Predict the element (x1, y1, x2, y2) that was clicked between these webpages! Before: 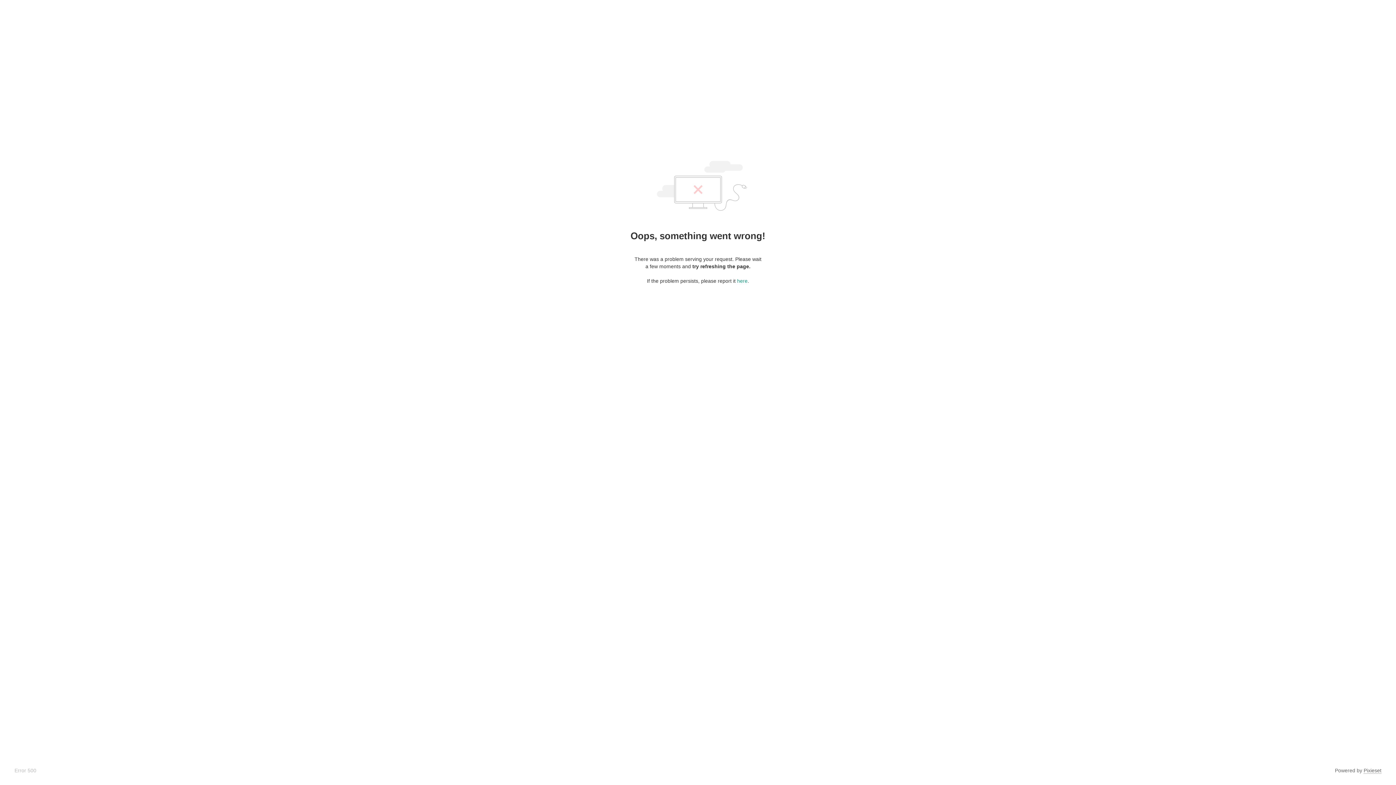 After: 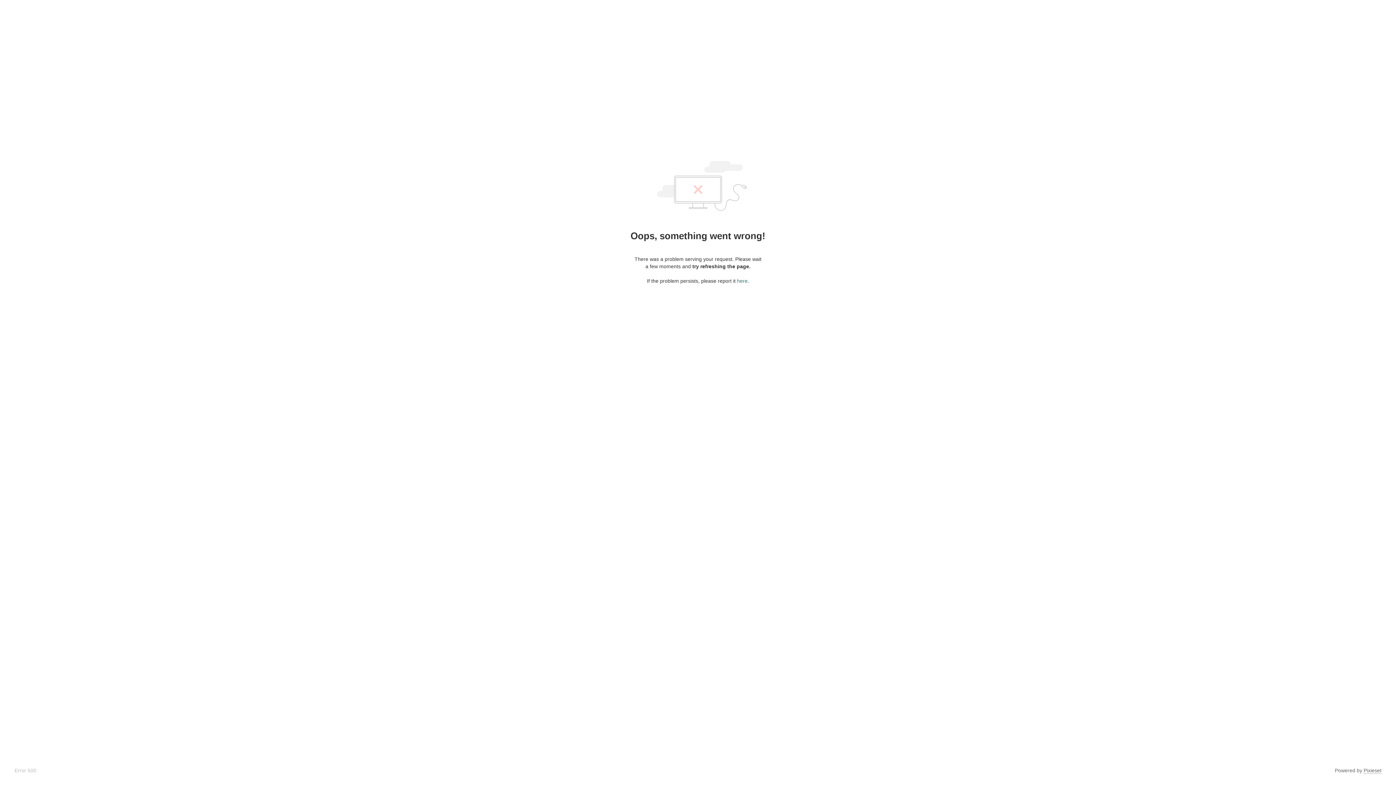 Action: bbox: (737, 278, 747, 284) label: here